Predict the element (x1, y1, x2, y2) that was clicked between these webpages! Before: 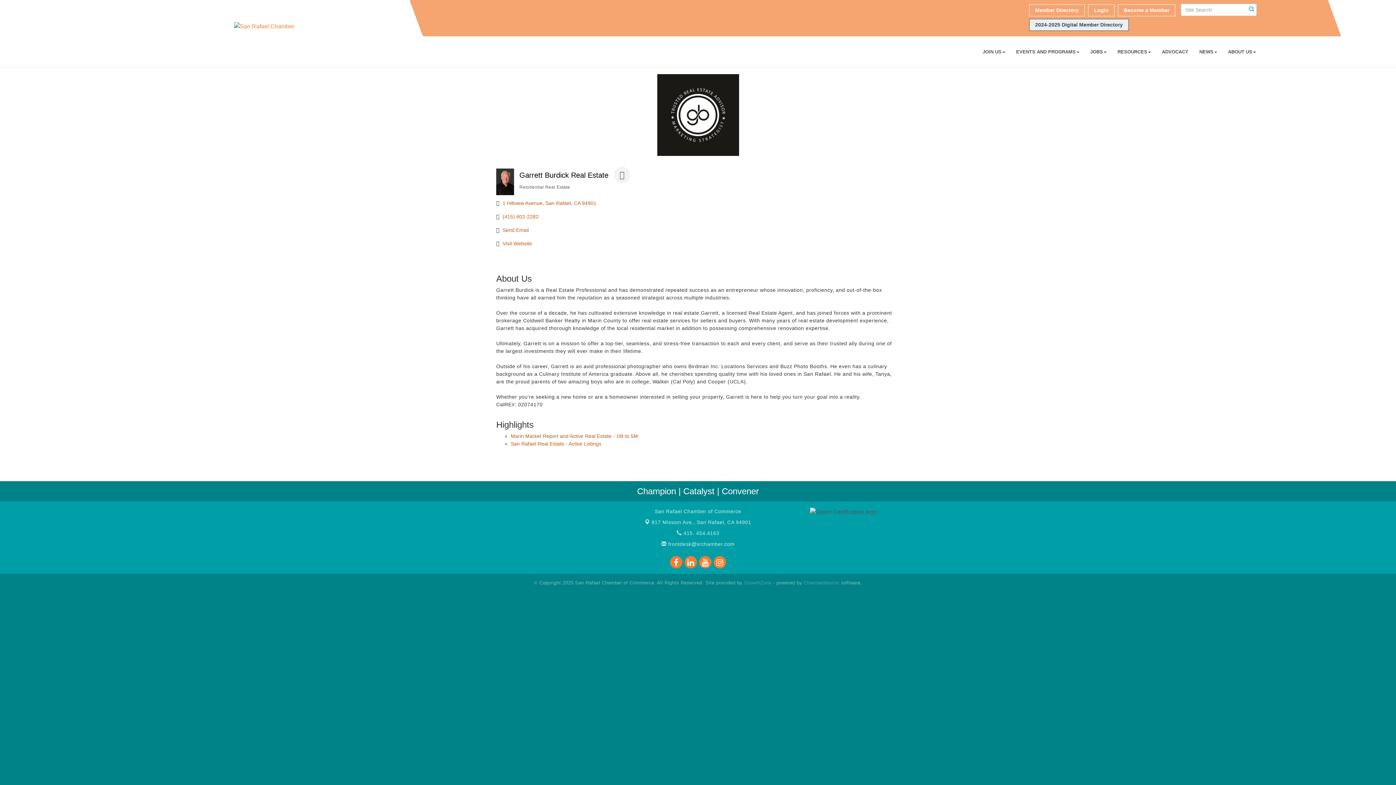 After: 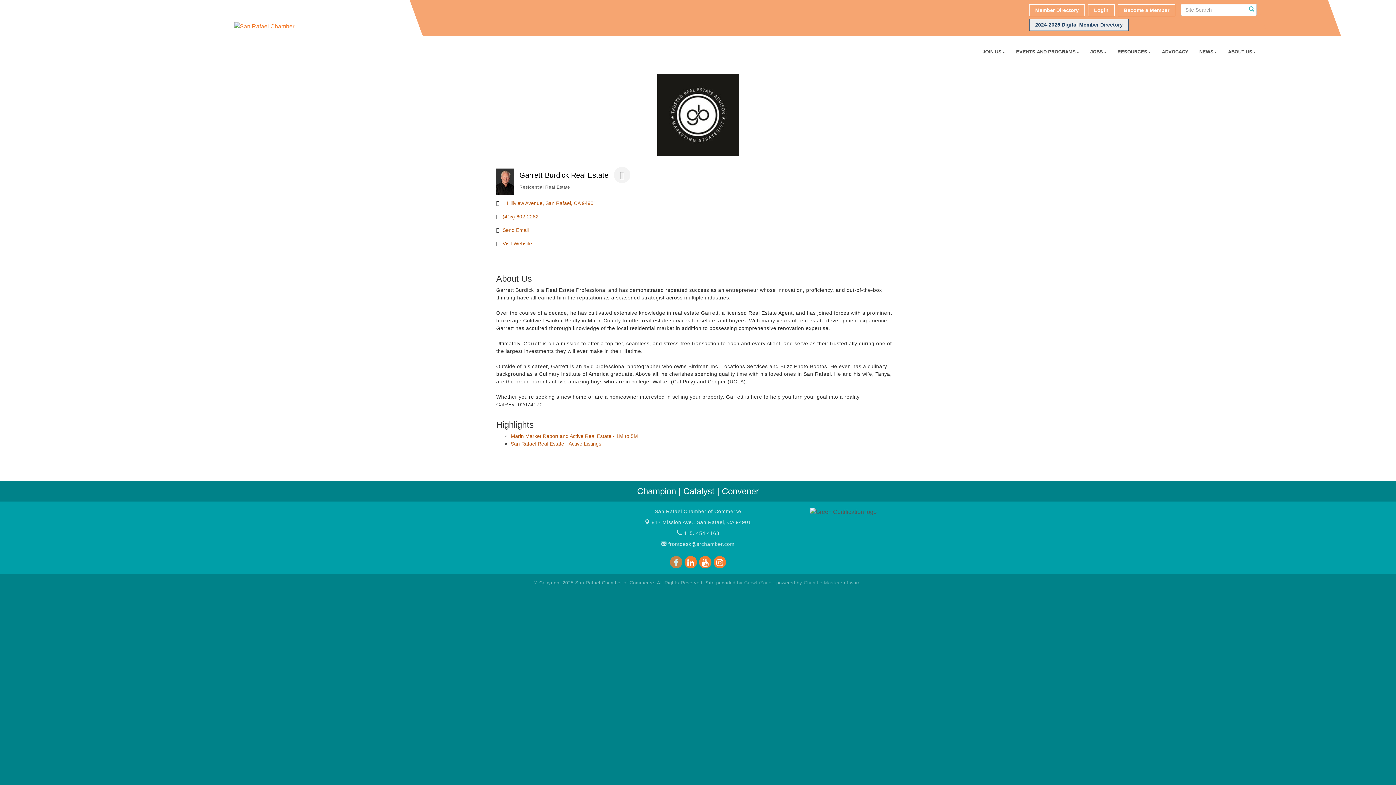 Action: bbox: (669, 556, 682, 568)